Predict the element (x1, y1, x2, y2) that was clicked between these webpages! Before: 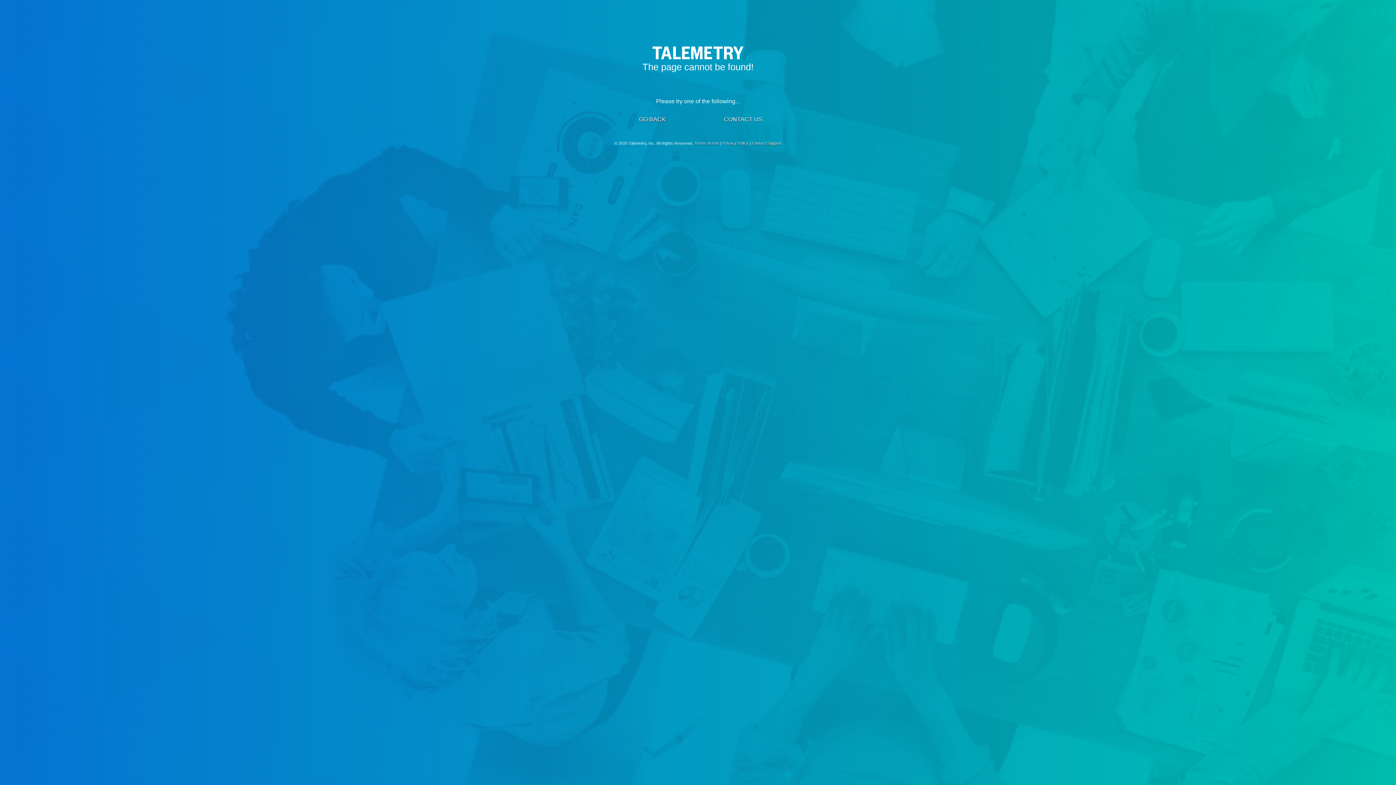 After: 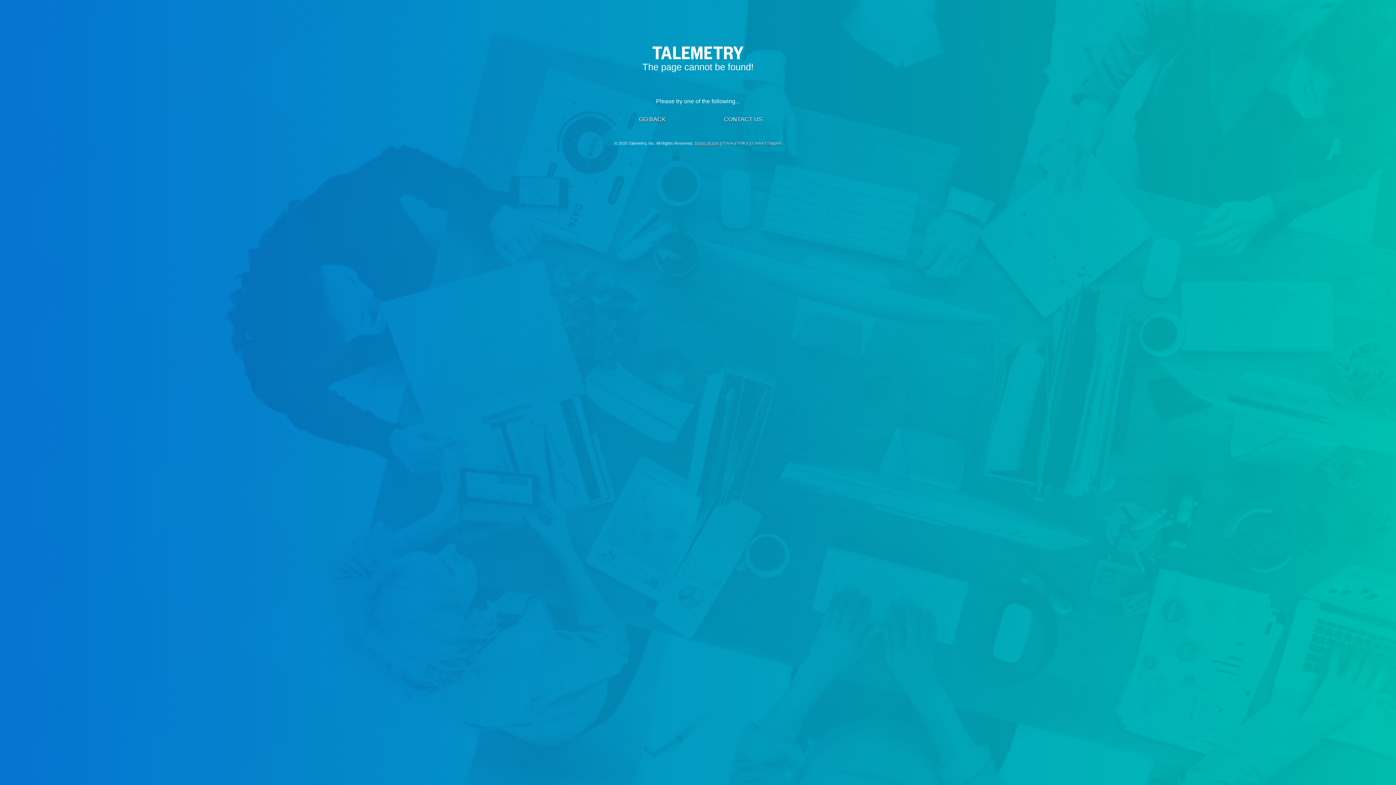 Action: bbox: (694, 141, 719, 145) label: Terms of Use